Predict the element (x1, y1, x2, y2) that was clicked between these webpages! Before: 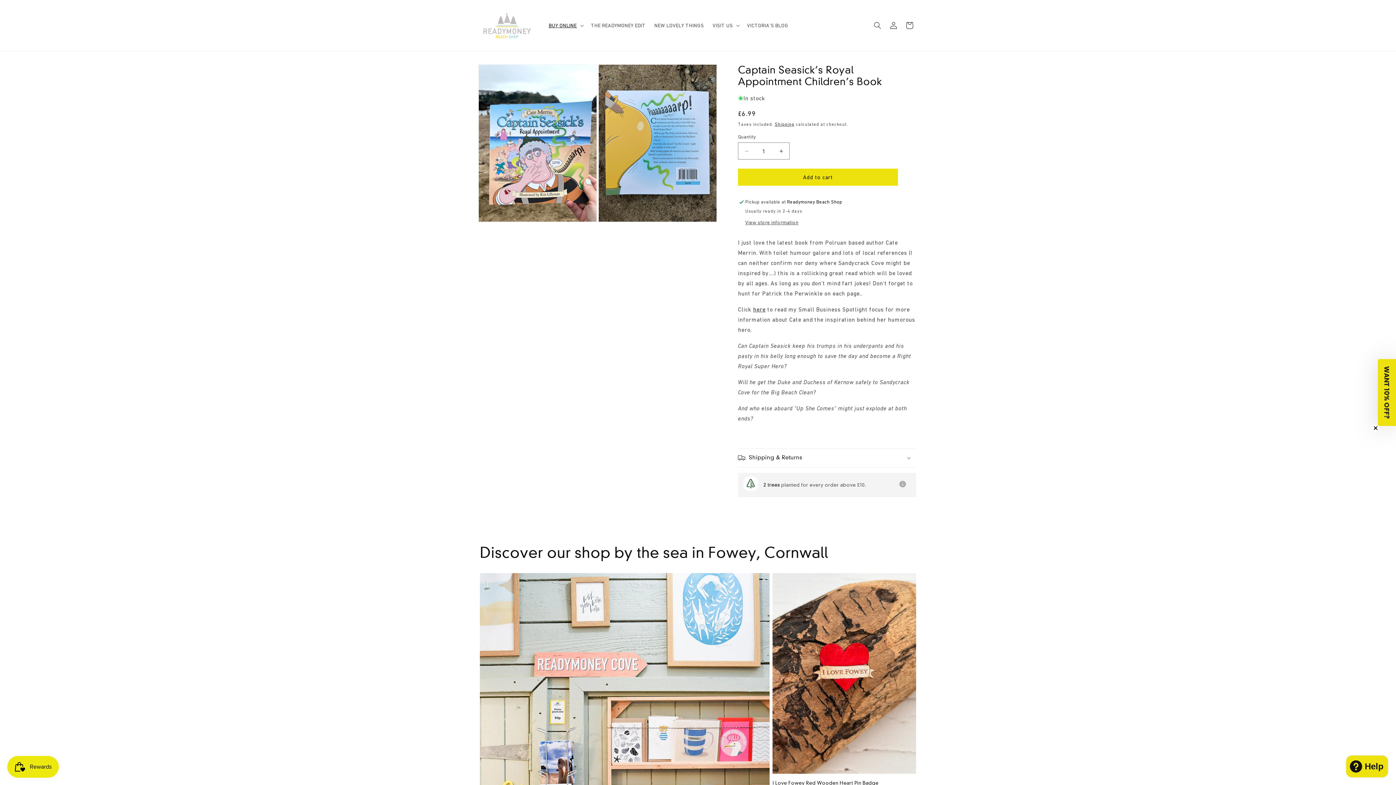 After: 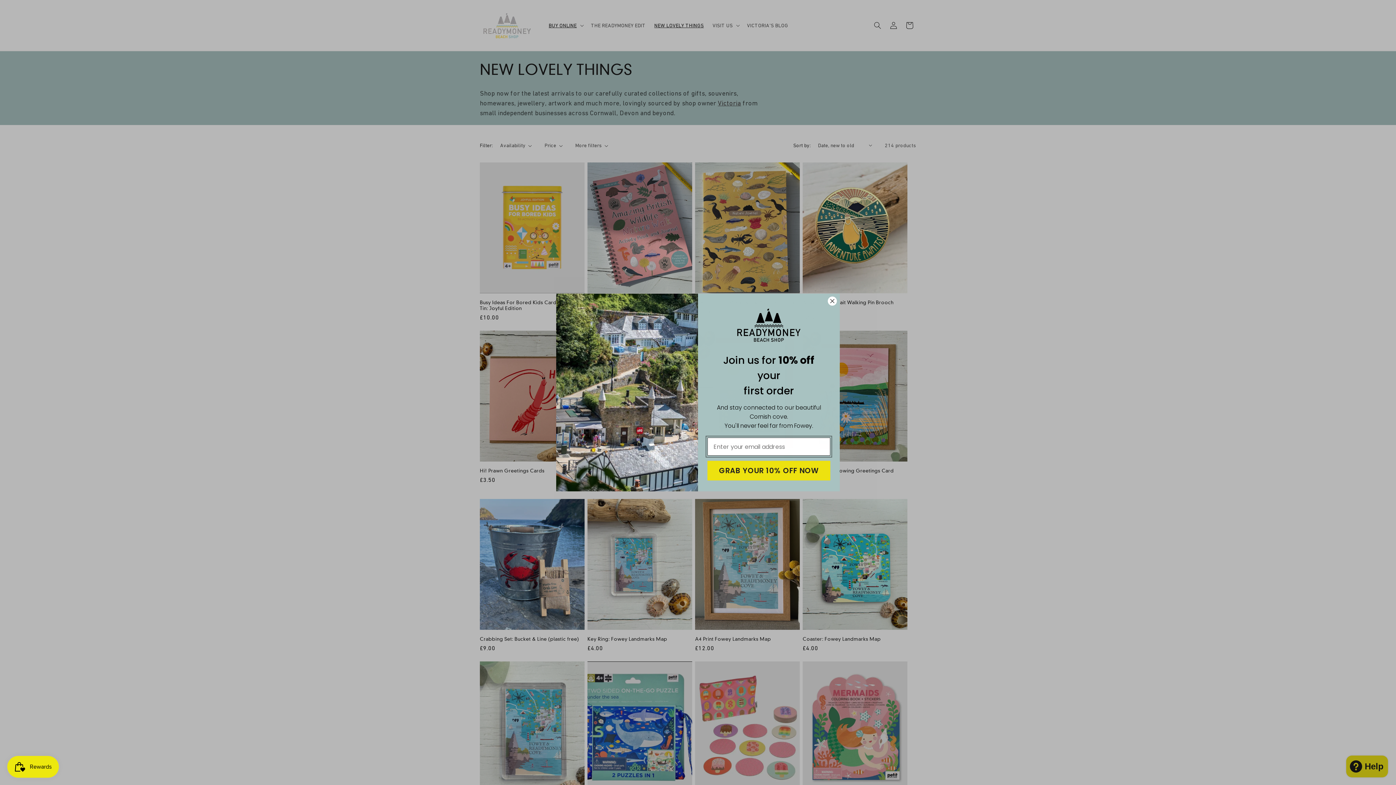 Action: label: NEW LOVELY THINGS bbox: (650, 17, 708, 33)